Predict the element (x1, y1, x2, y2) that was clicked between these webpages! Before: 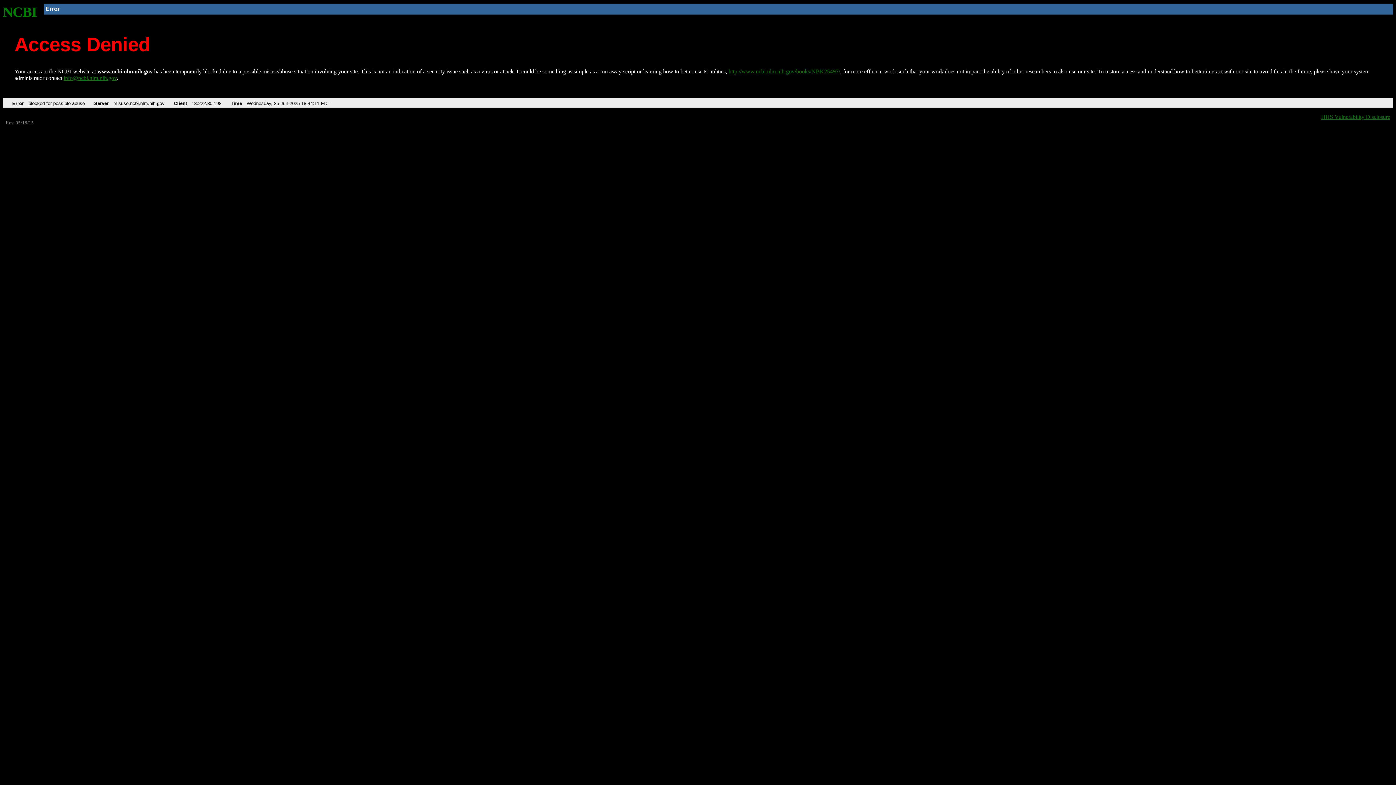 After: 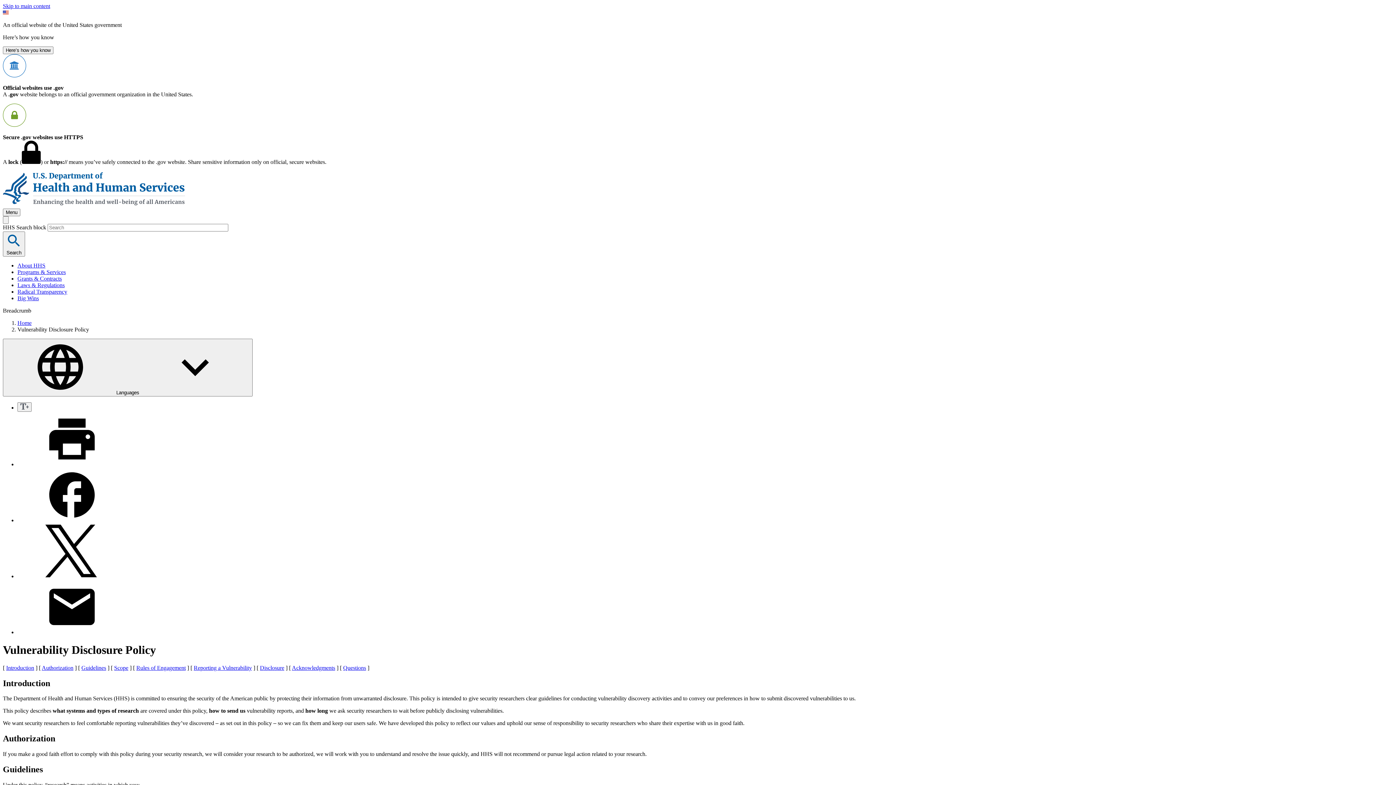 Action: bbox: (1321, 113, 1390, 119) label: HHS Vulnerability Disclosure